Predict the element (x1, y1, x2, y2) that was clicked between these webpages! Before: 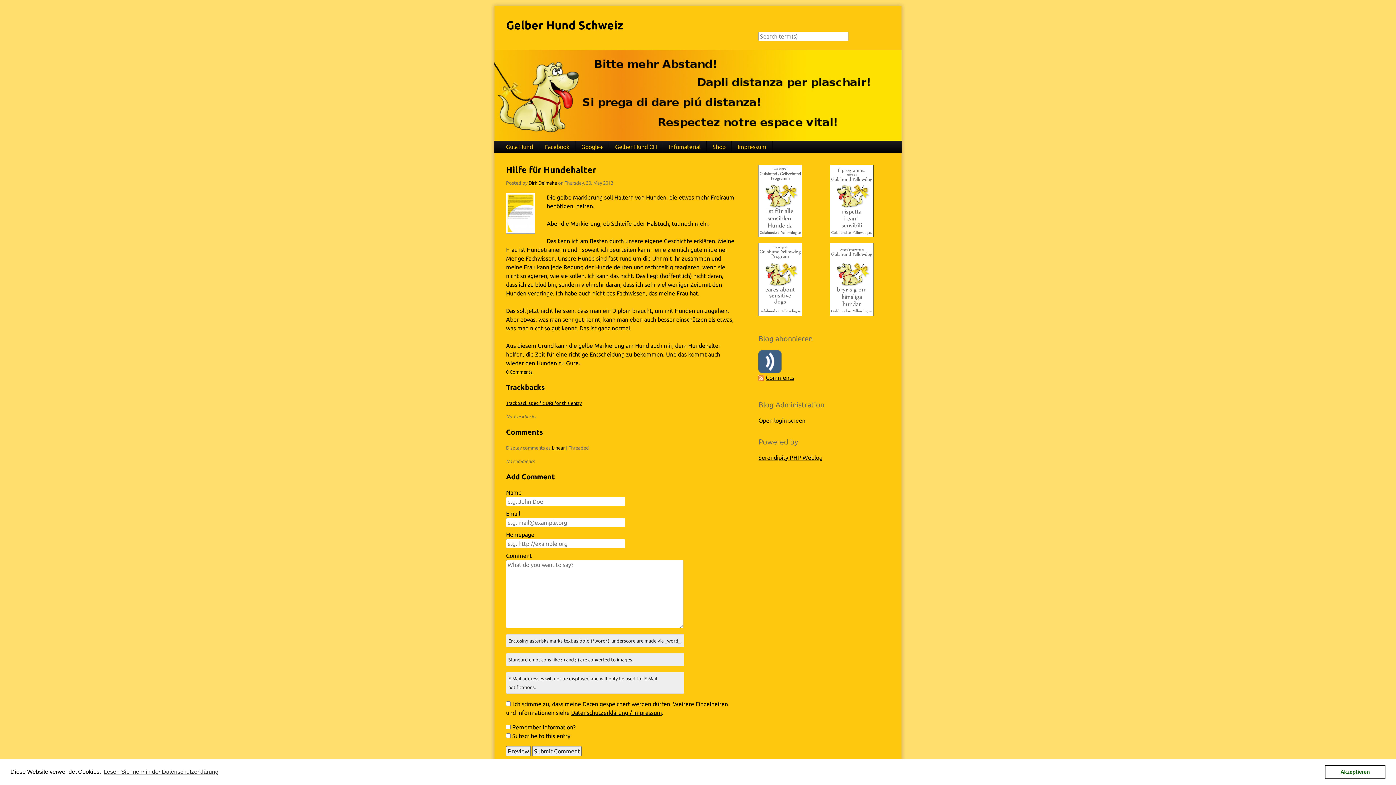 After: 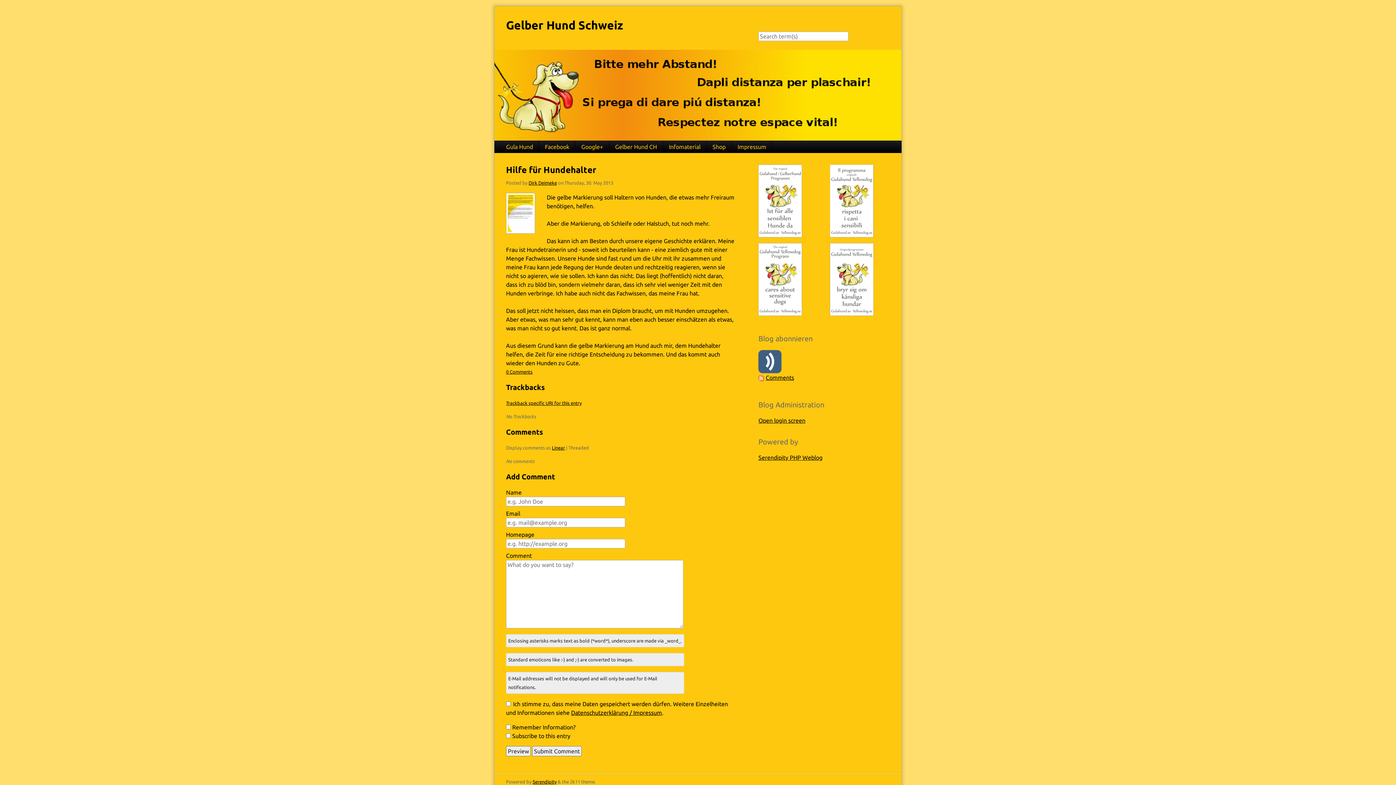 Action: label: dismiss cookie message bbox: (1325, 765, 1385, 779)